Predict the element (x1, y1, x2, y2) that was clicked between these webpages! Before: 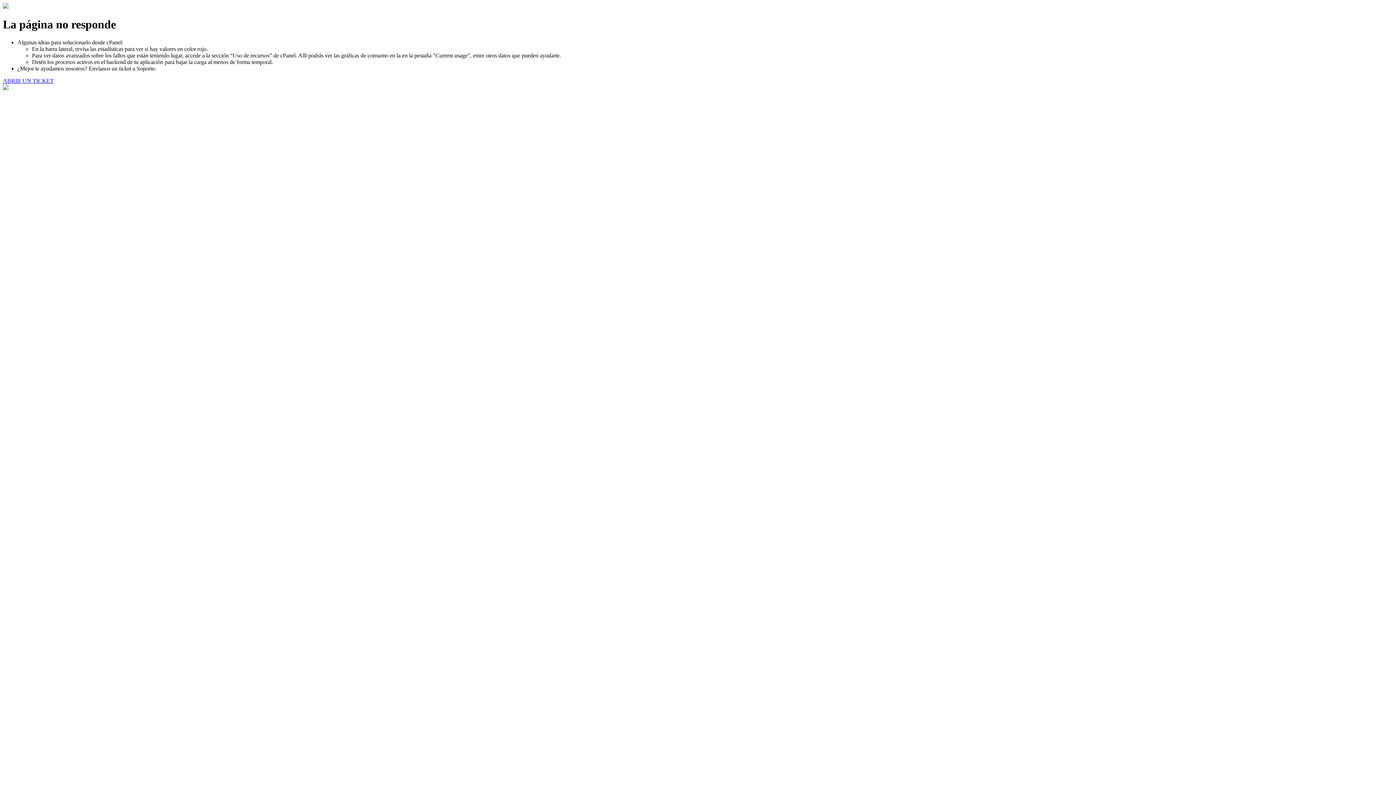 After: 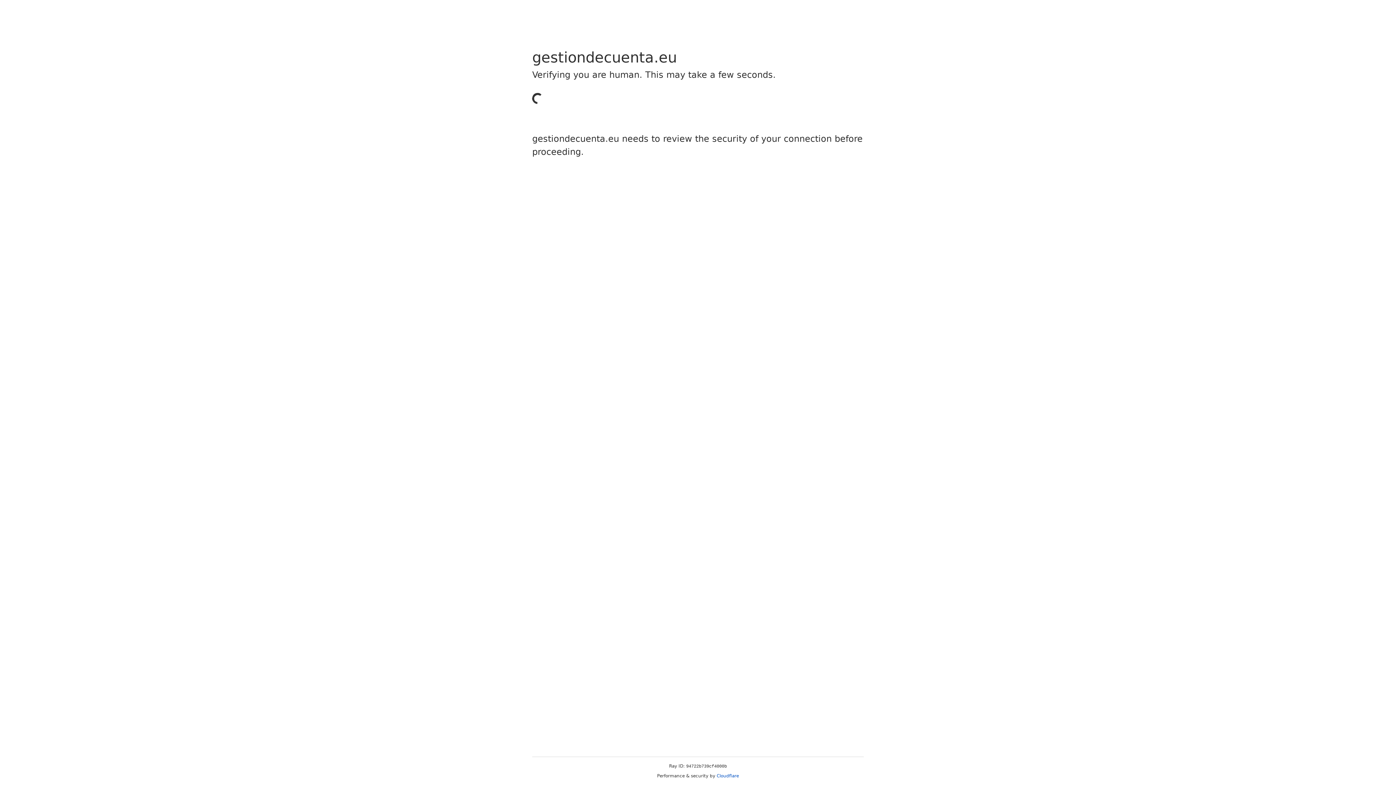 Action: label: ABRIR UN TICKET bbox: (2, 77, 53, 83)